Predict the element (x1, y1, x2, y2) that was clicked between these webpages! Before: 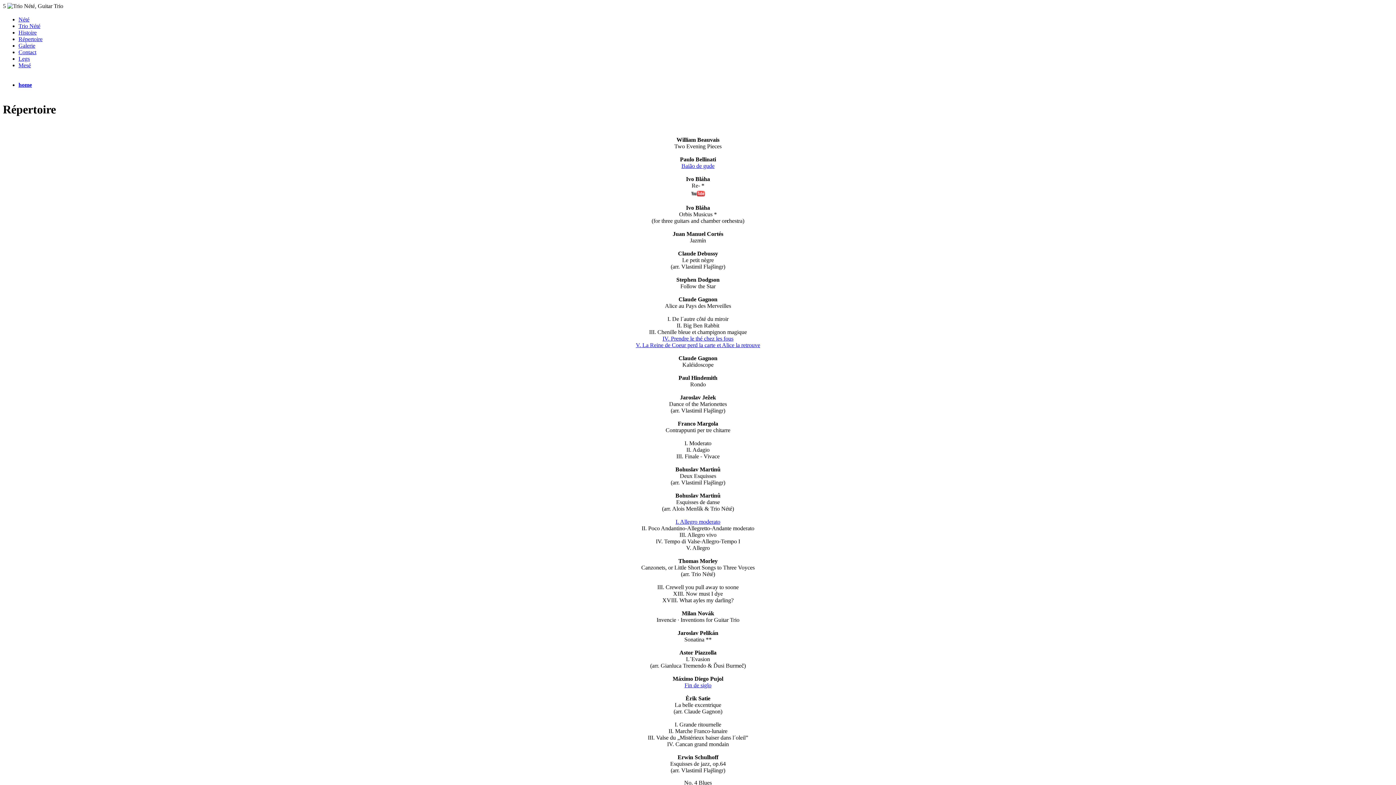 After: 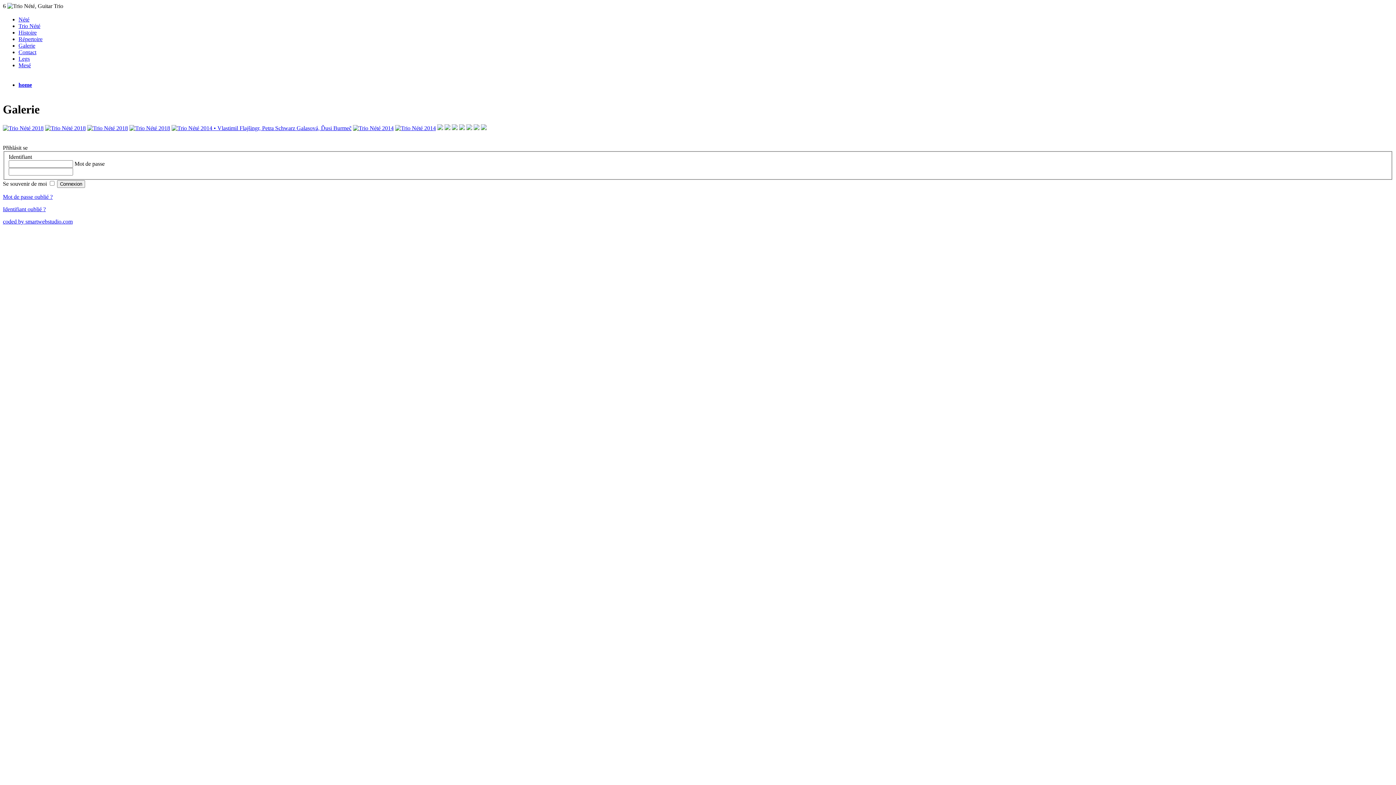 Action: label: Galerie bbox: (18, 42, 35, 48)